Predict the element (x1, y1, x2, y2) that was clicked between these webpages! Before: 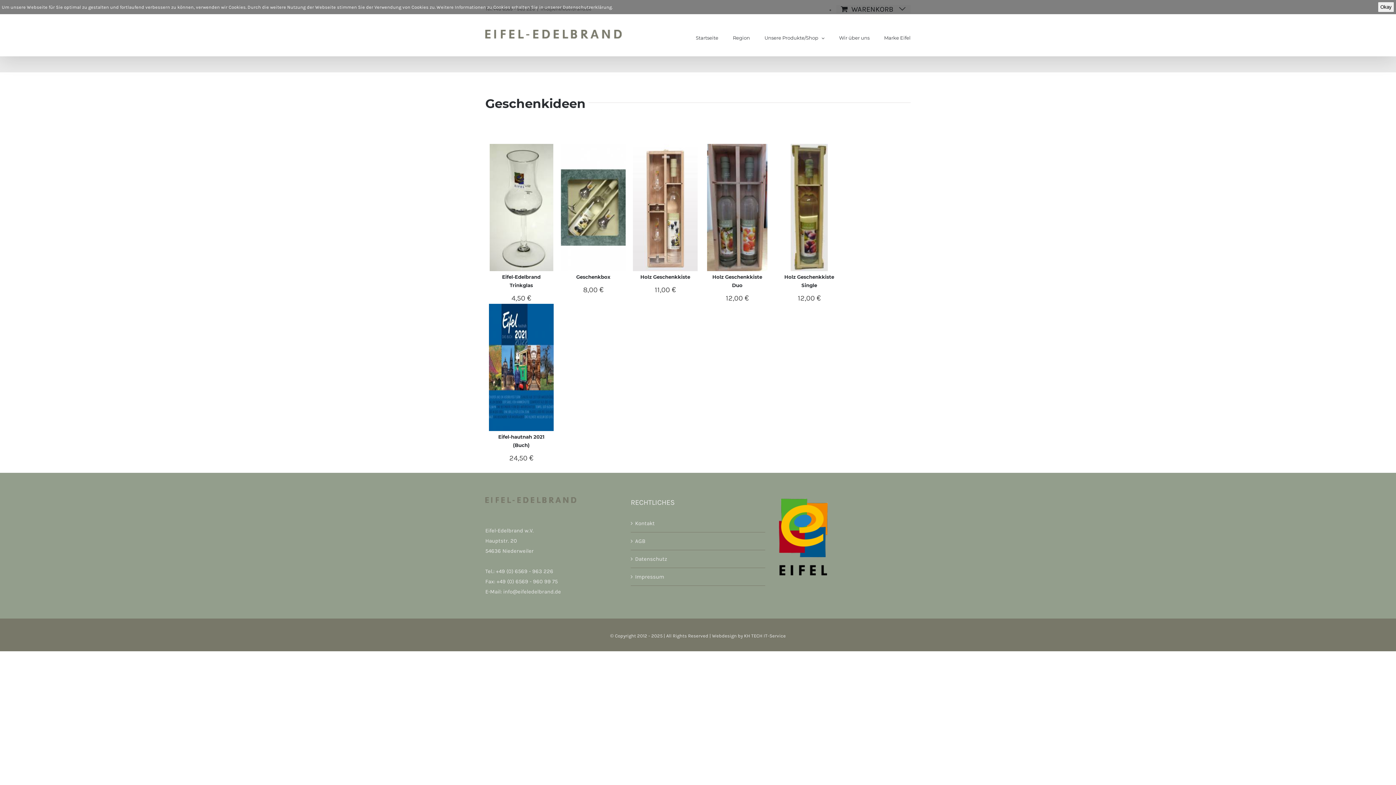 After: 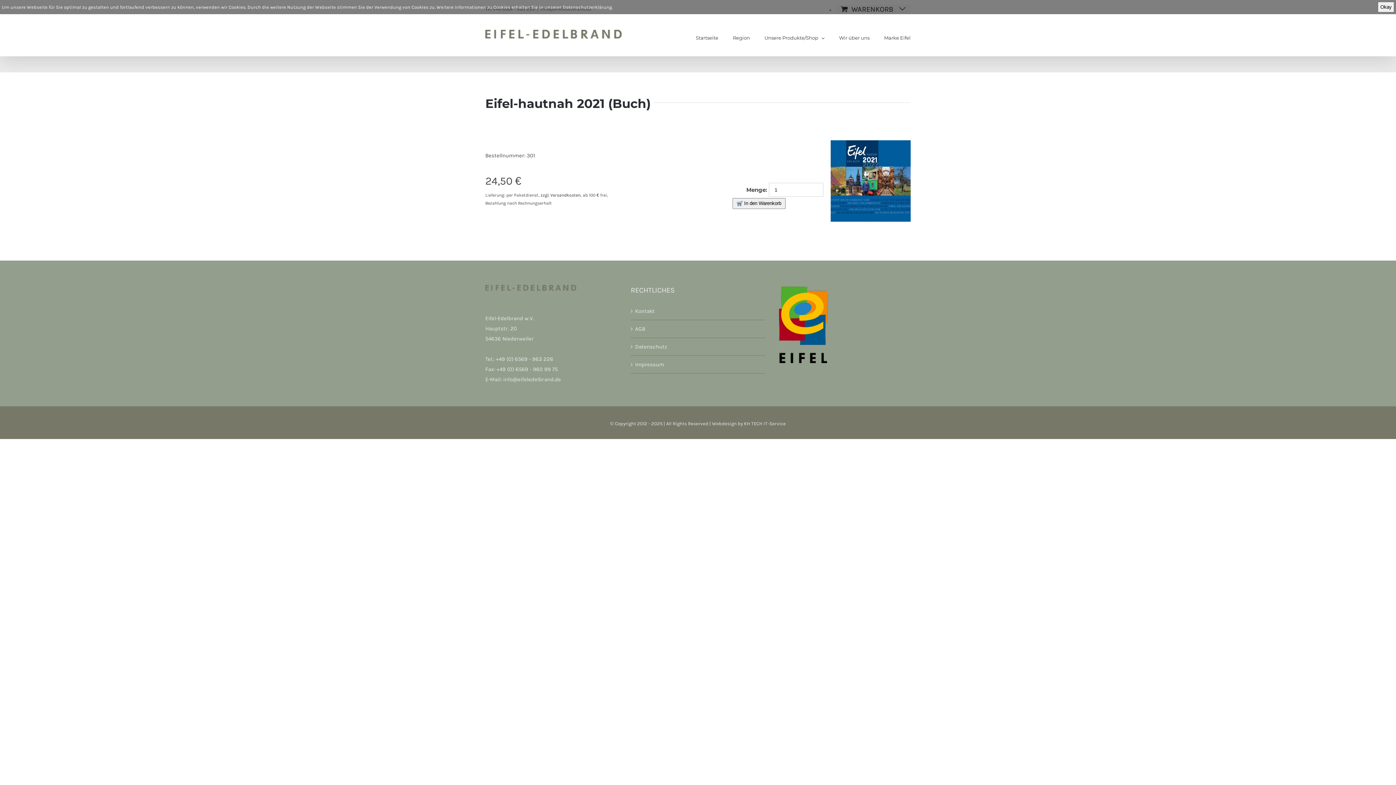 Action: bbox: (489, 305, 553, 312)